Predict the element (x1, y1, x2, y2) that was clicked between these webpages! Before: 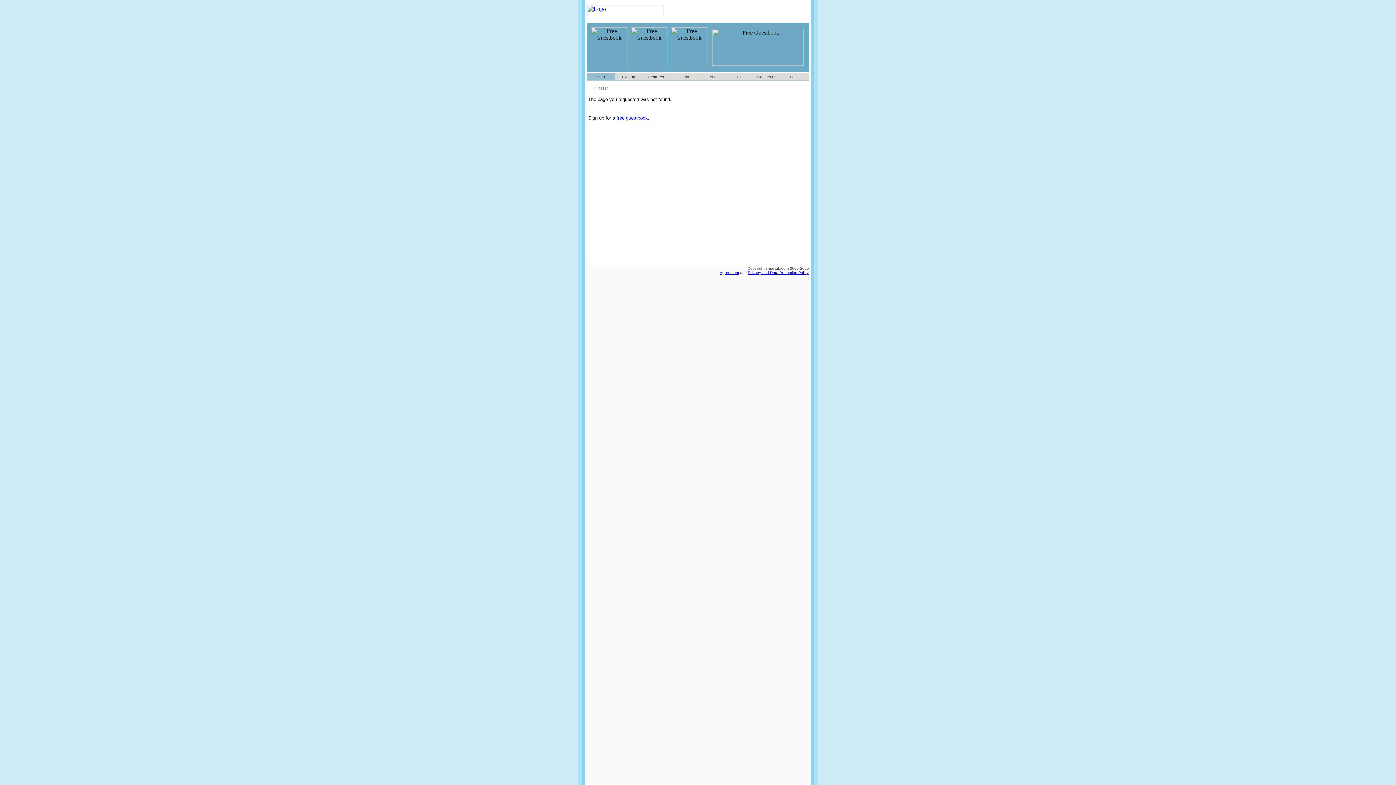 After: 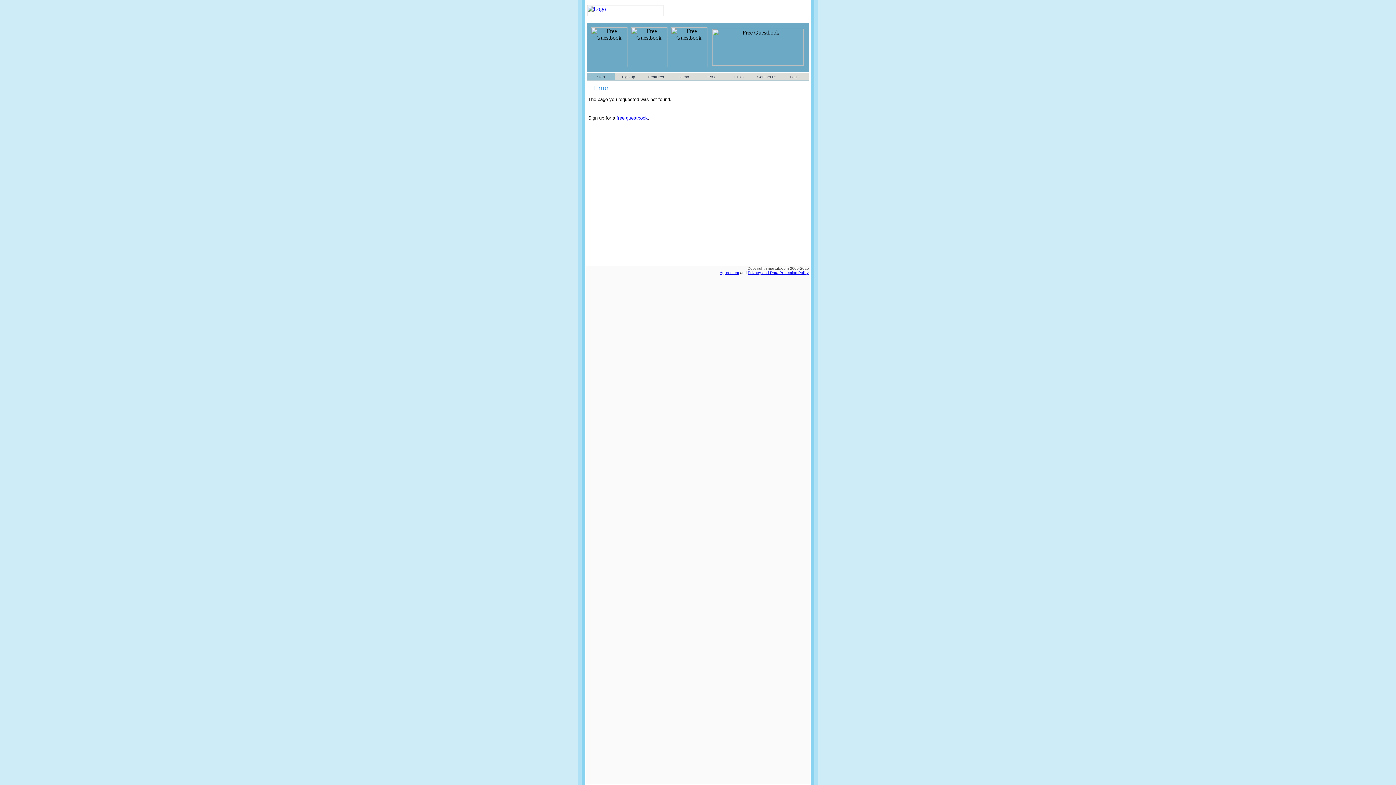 Action: label: Start bbox: (596, 74, 605, 78)